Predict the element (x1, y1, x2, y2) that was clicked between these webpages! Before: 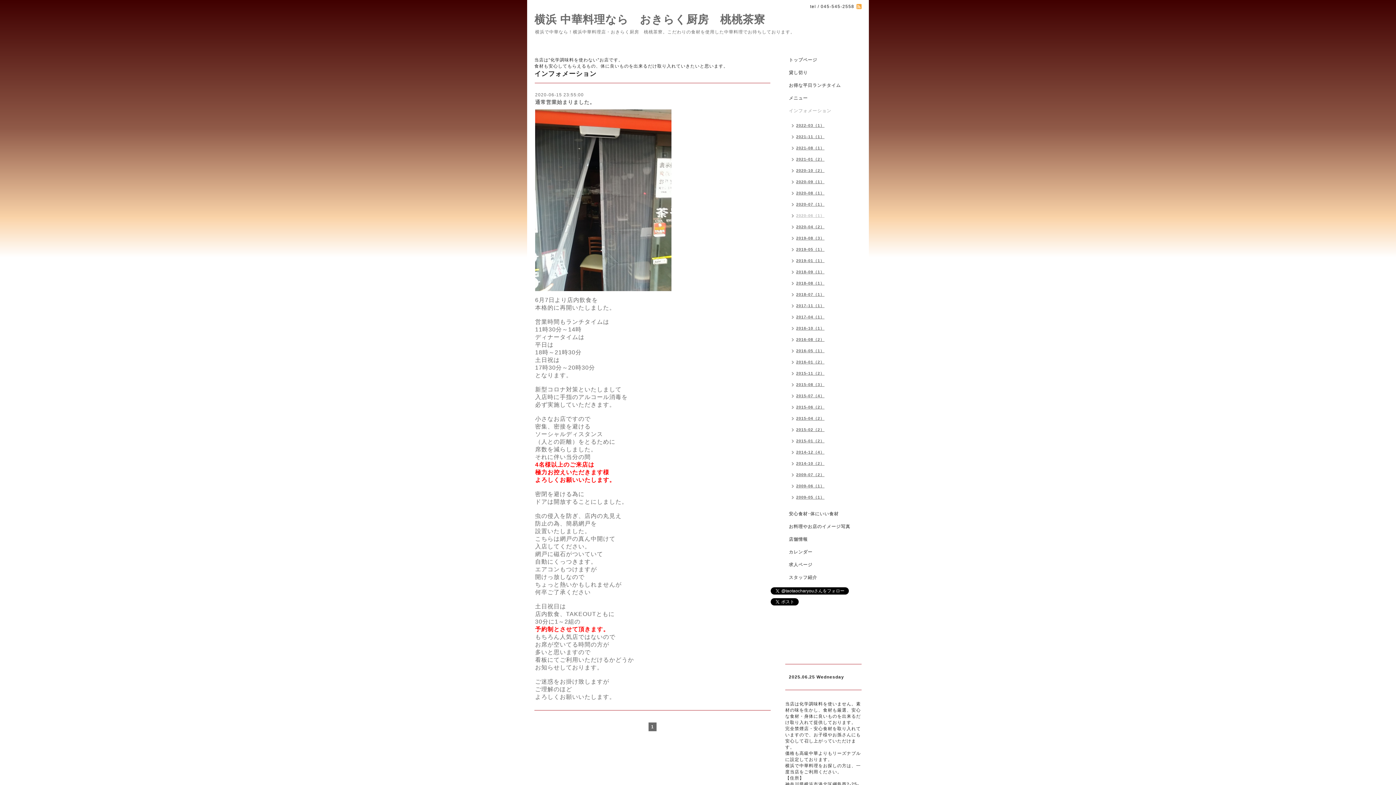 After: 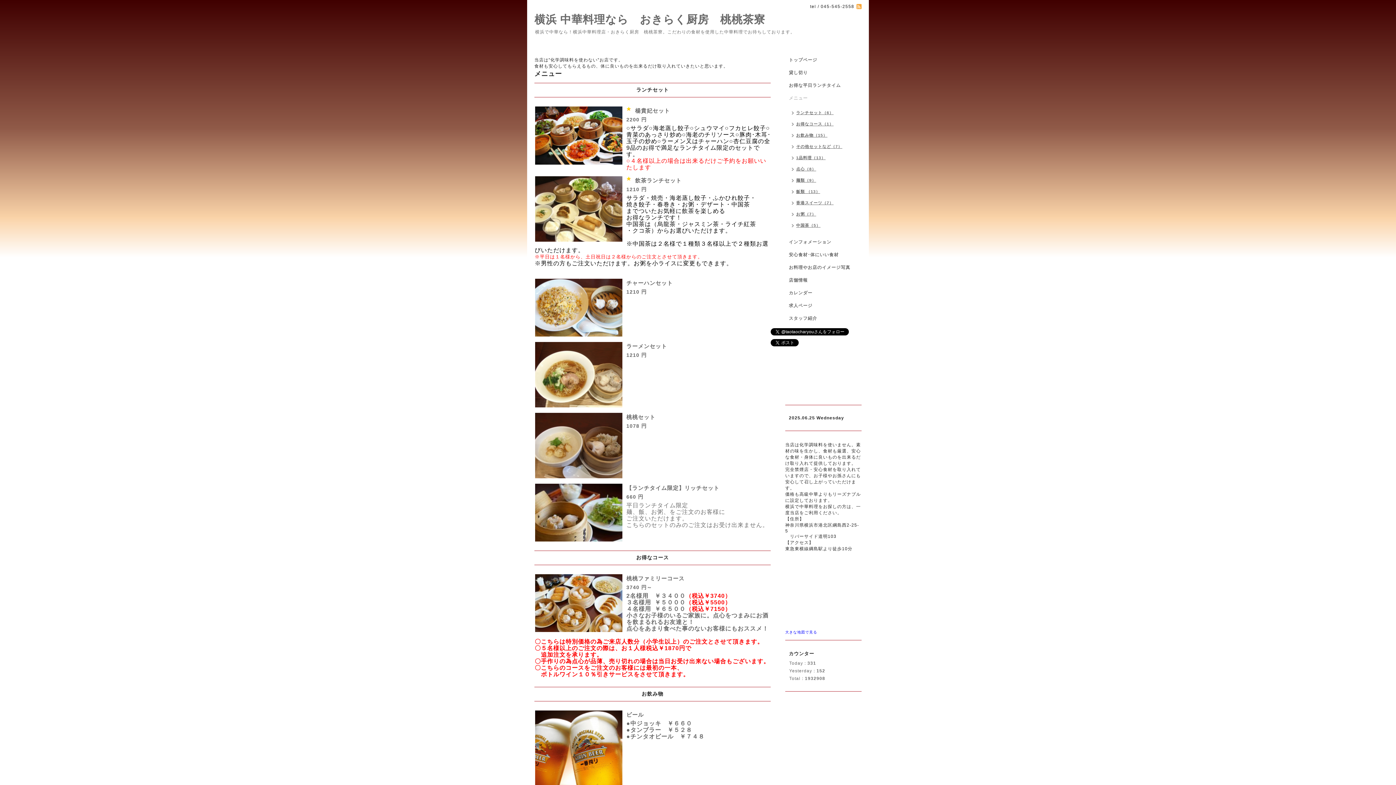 Action: bbox: (785, 95, 861, 108) label: メニュー